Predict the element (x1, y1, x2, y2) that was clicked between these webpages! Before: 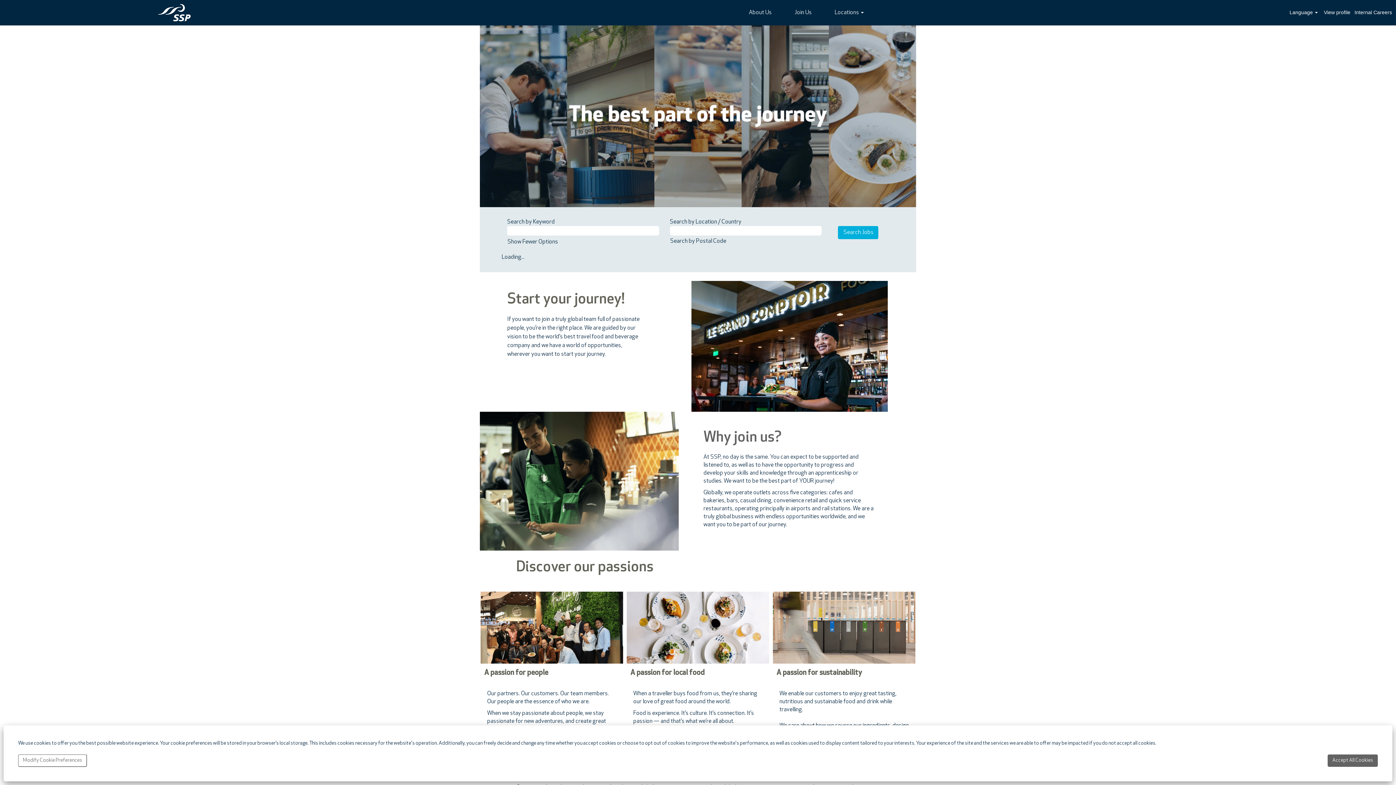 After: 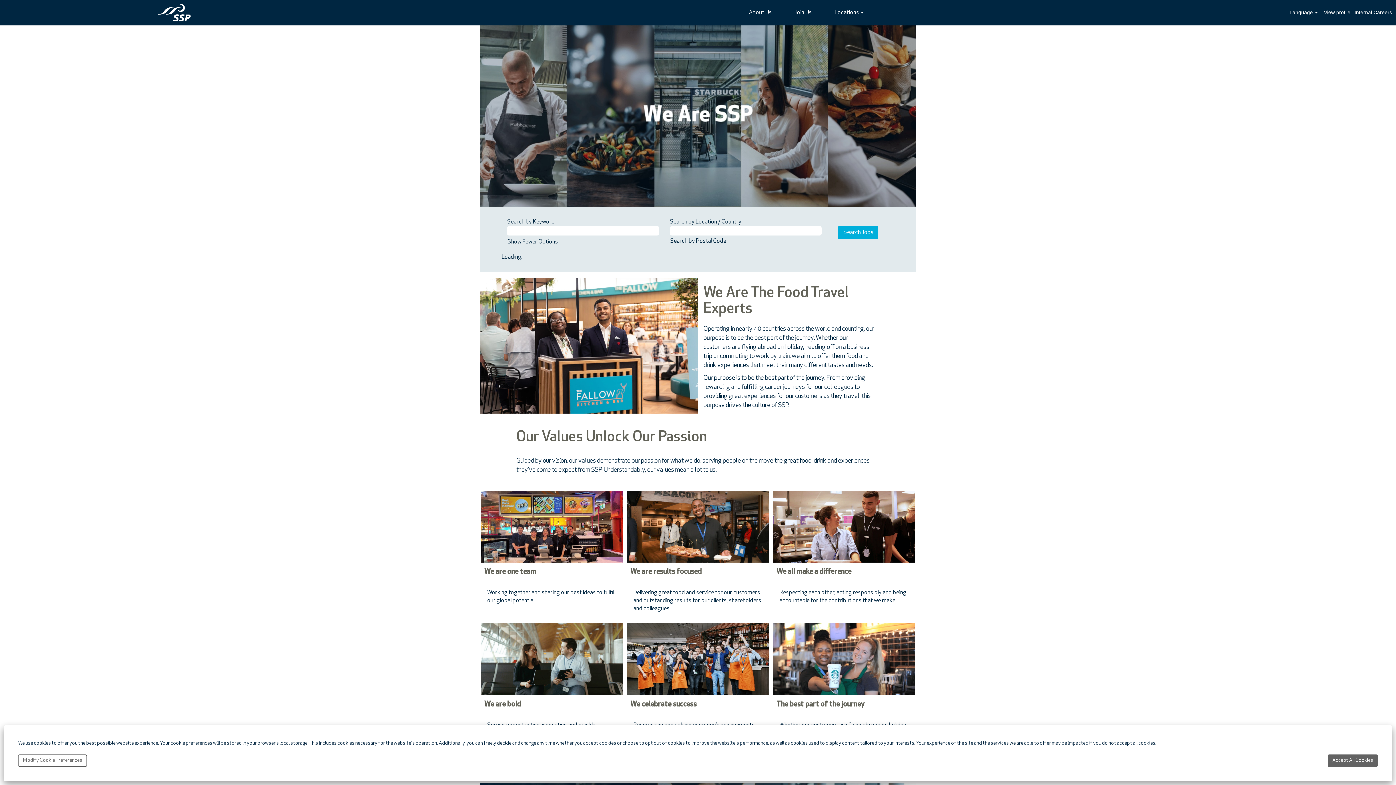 Action: bbox: (0, 0, 349, 25)